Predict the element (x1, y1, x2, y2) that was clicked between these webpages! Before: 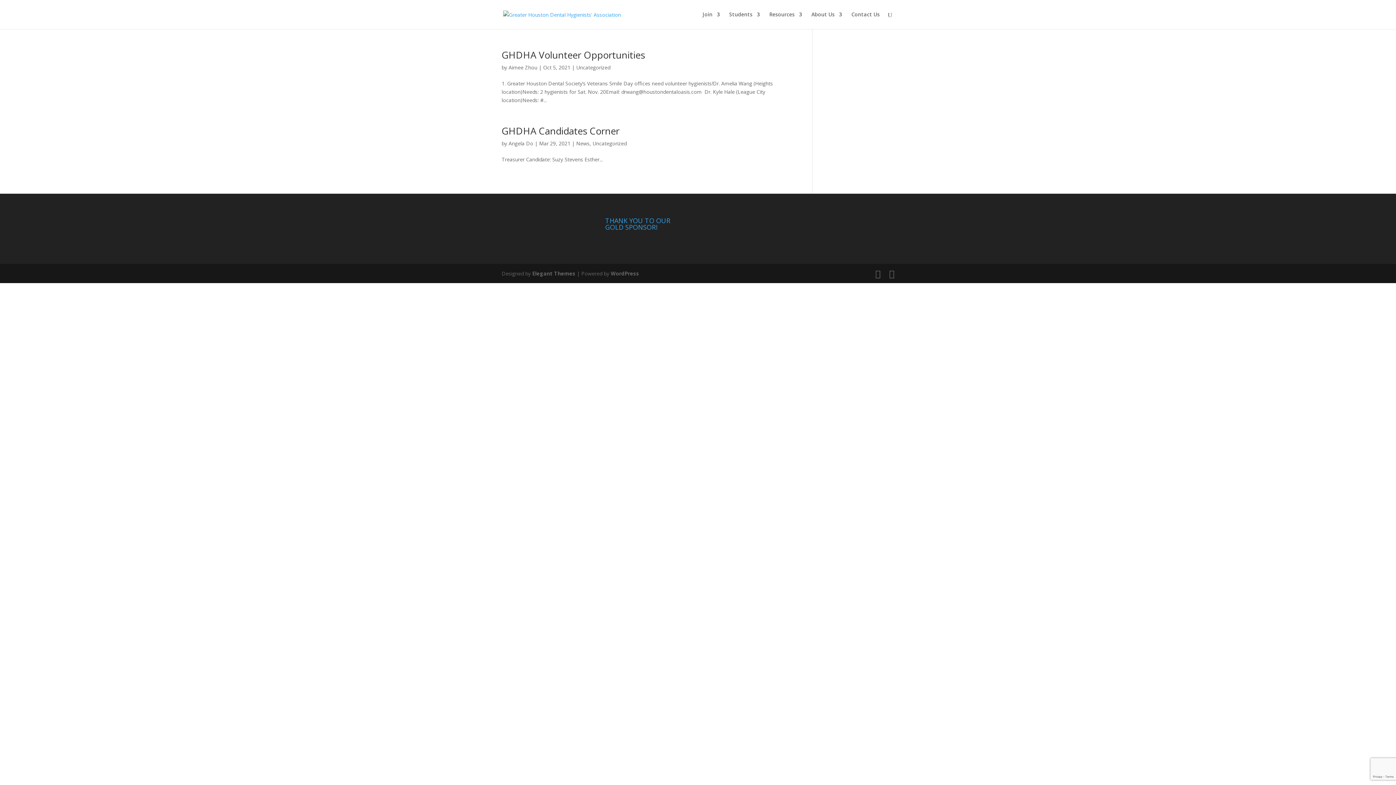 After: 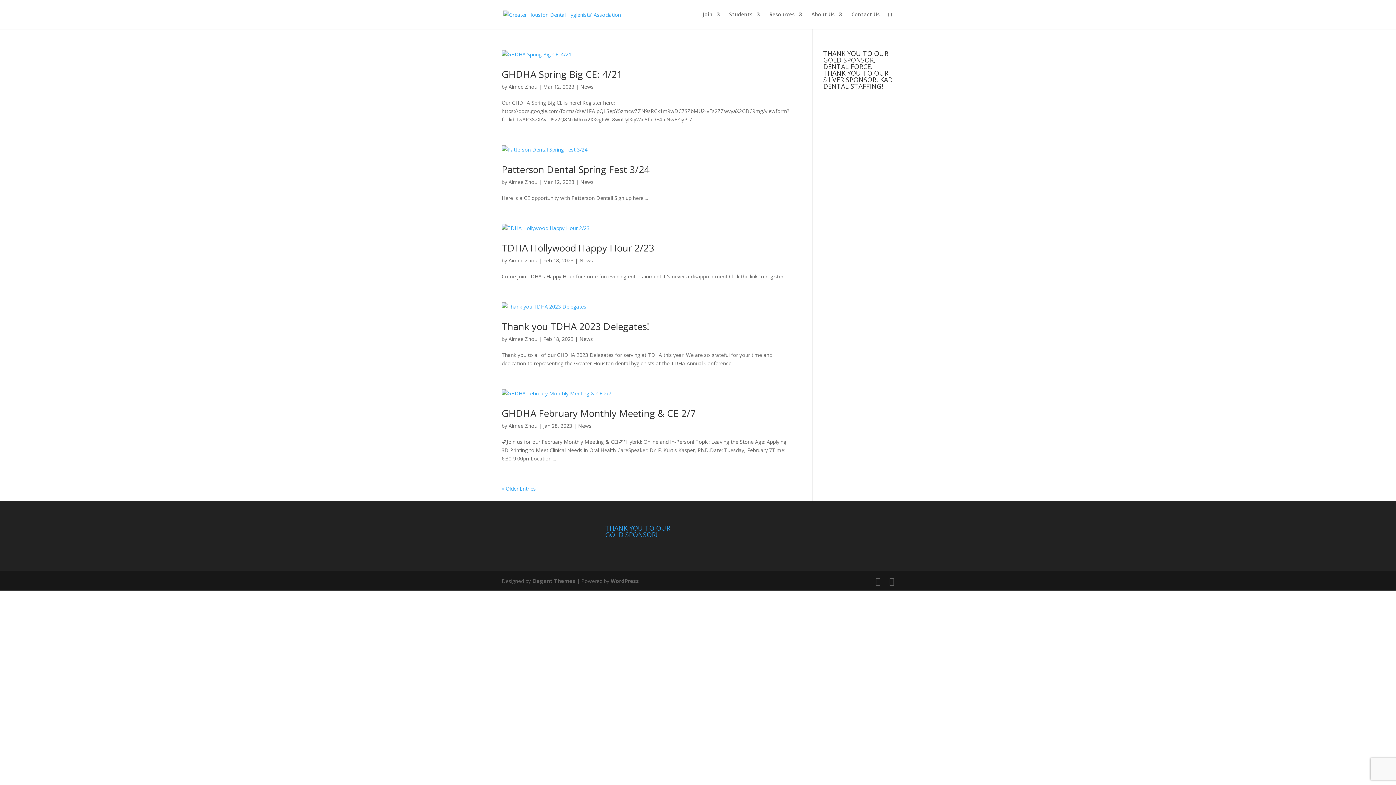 Action: label: Aimee Zhou bbox: (508, 64, 537, 70)